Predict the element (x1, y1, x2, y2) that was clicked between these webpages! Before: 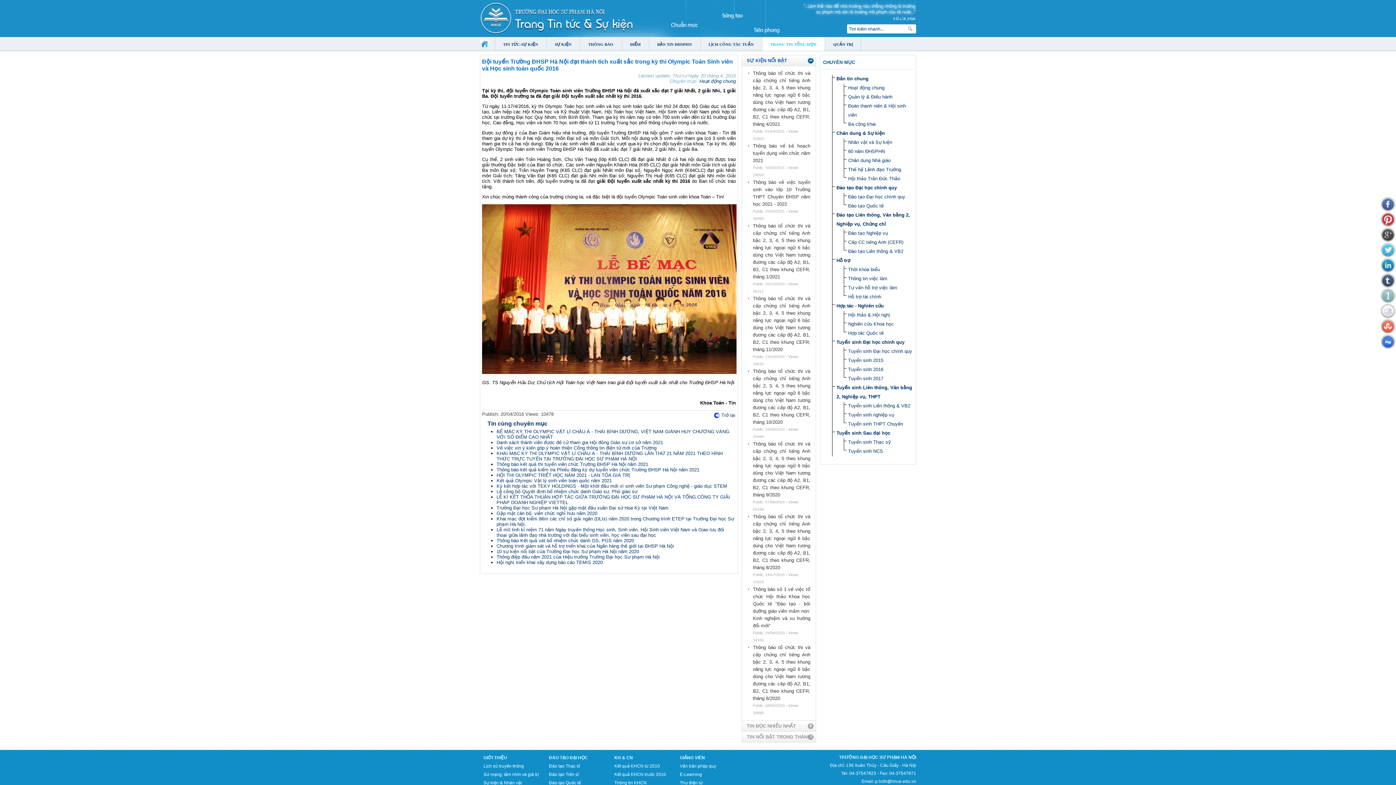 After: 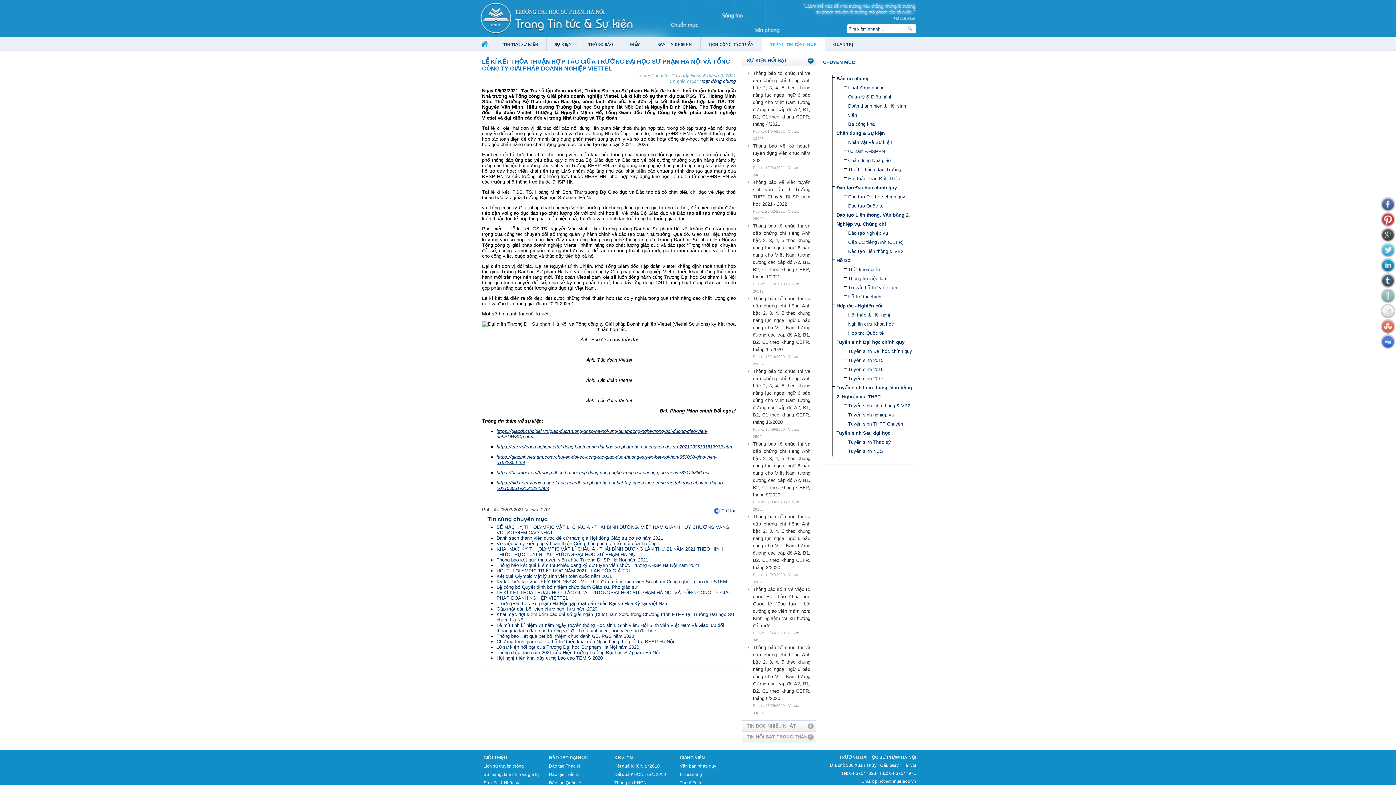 Action: bbox: (496, 494, 730, 505) label: LỄ KÍ KẾT THỎA THUẬN HỢP TÁC GIỮA TRƯỜNG ĐẠI HỌC SƯ PHẠM HÀ NỘI VÀ TỔNG CÔNG TY GIẢI PHÁP DOANH NGHIỆP VIETTEL